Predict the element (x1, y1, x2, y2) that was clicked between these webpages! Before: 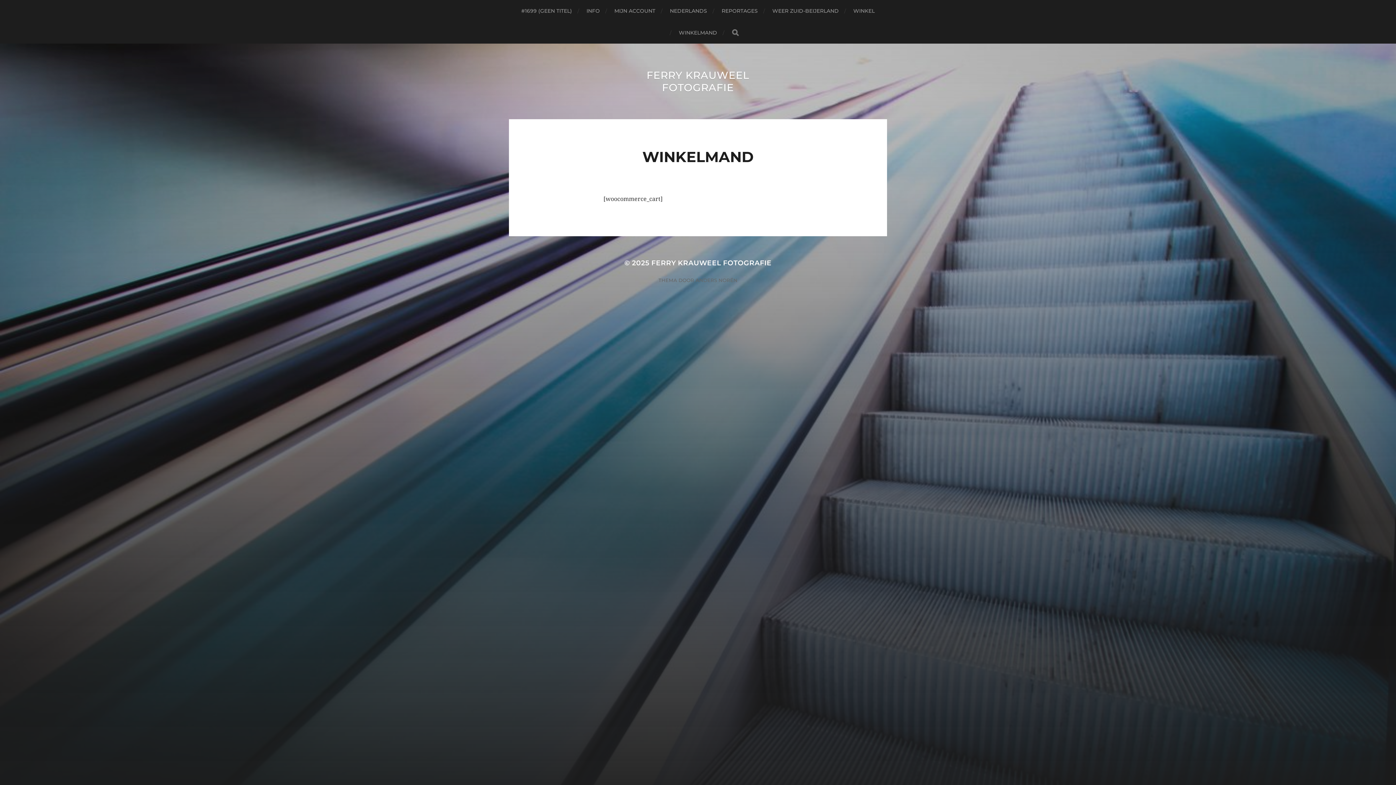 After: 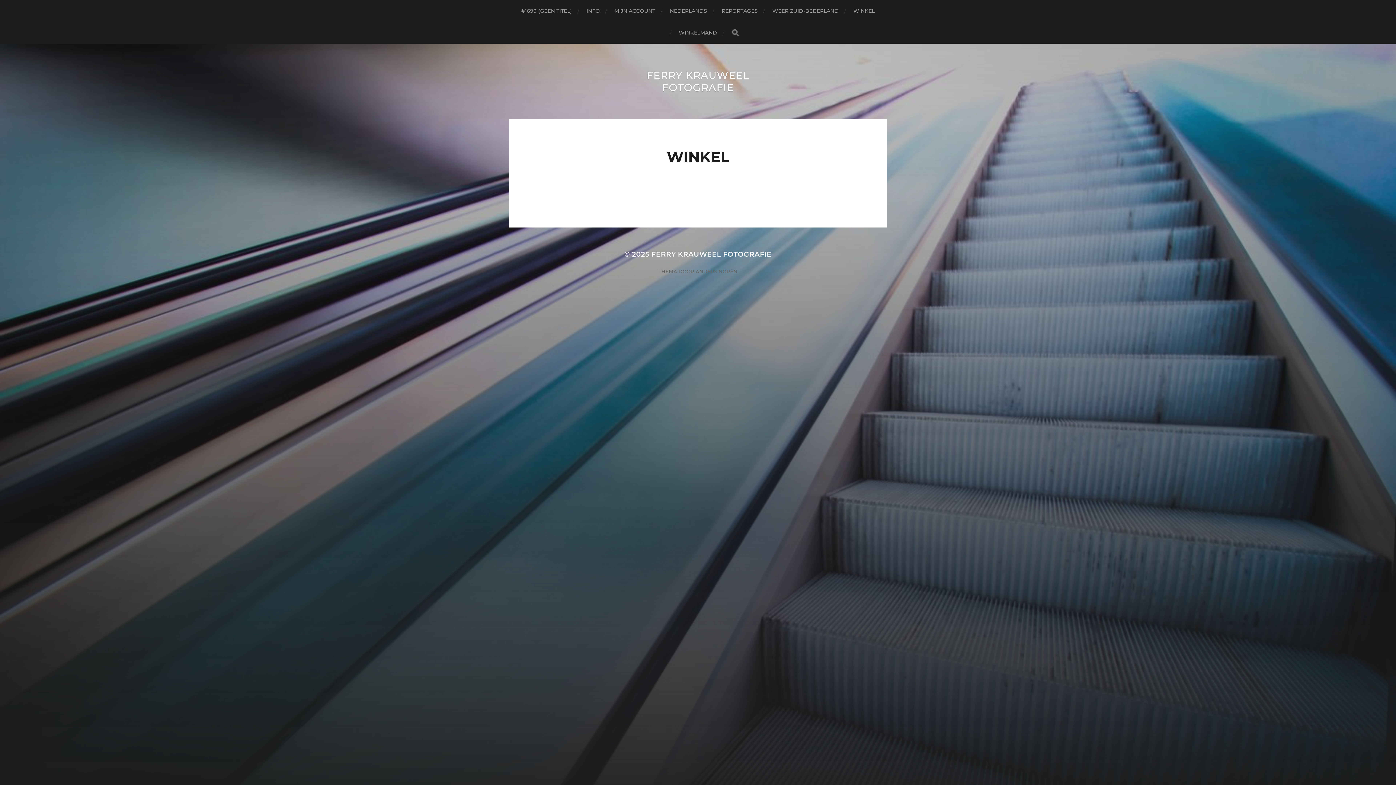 Action: label: WINKEL bbox: (853, 0, 874, 21)